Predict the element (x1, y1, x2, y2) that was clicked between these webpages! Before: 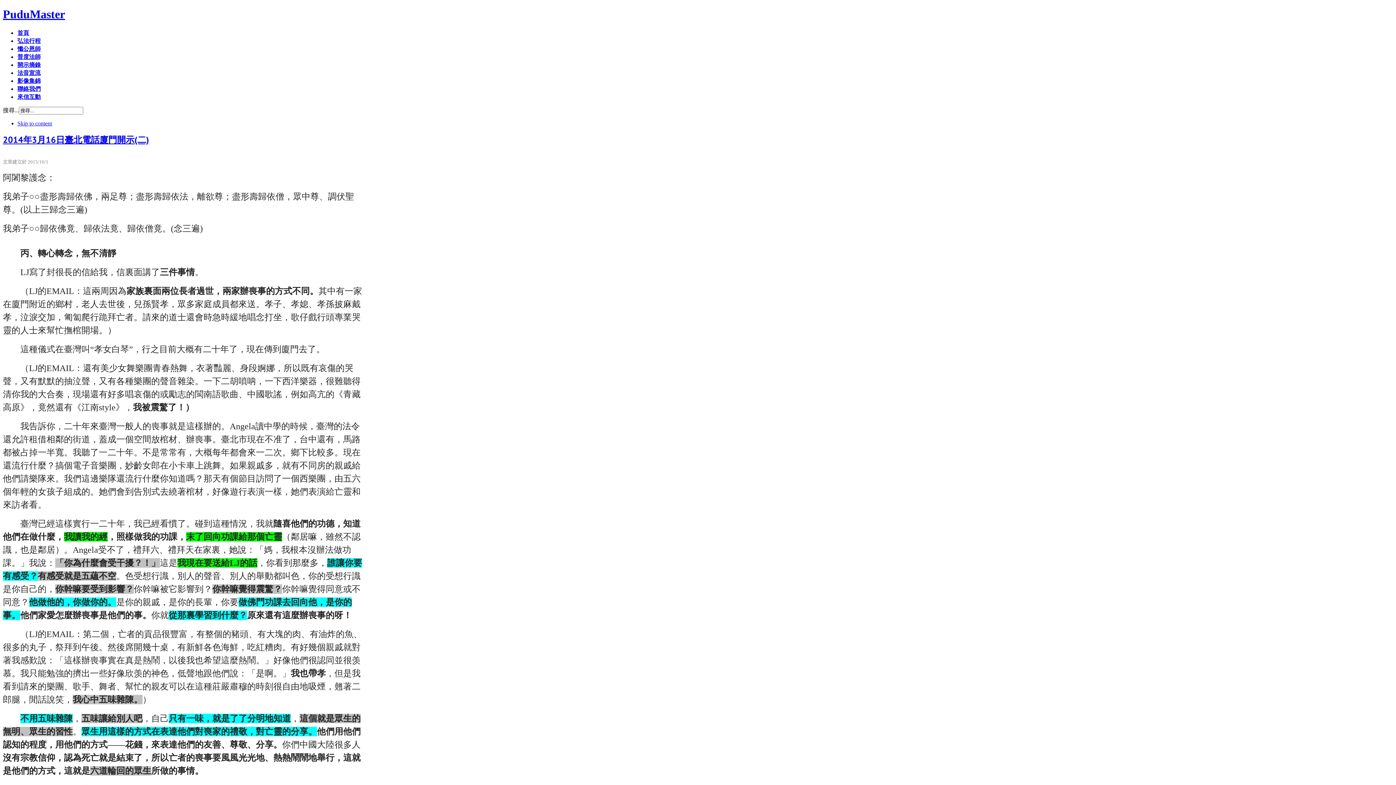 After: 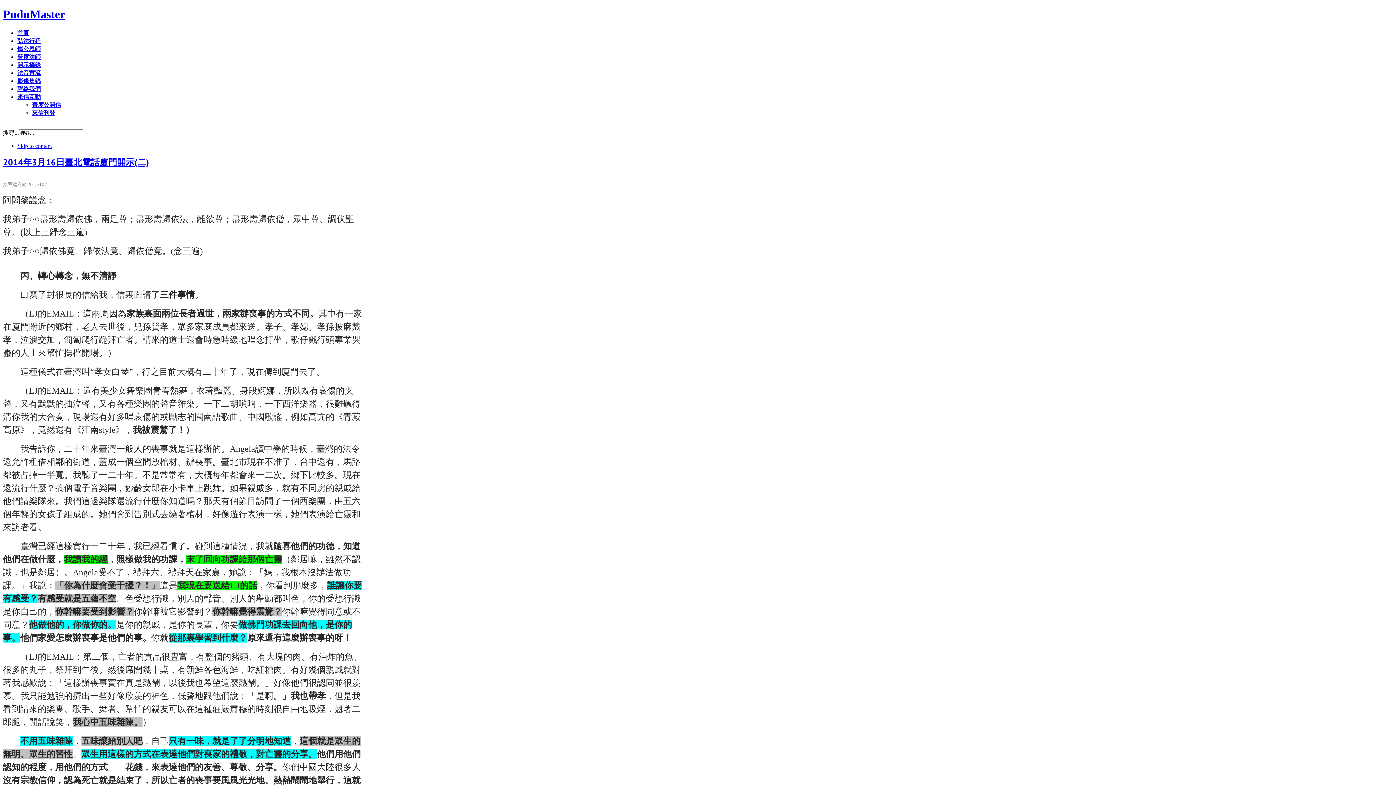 Action: label: 來信互動 bbox: (17, 93, 40, 100)